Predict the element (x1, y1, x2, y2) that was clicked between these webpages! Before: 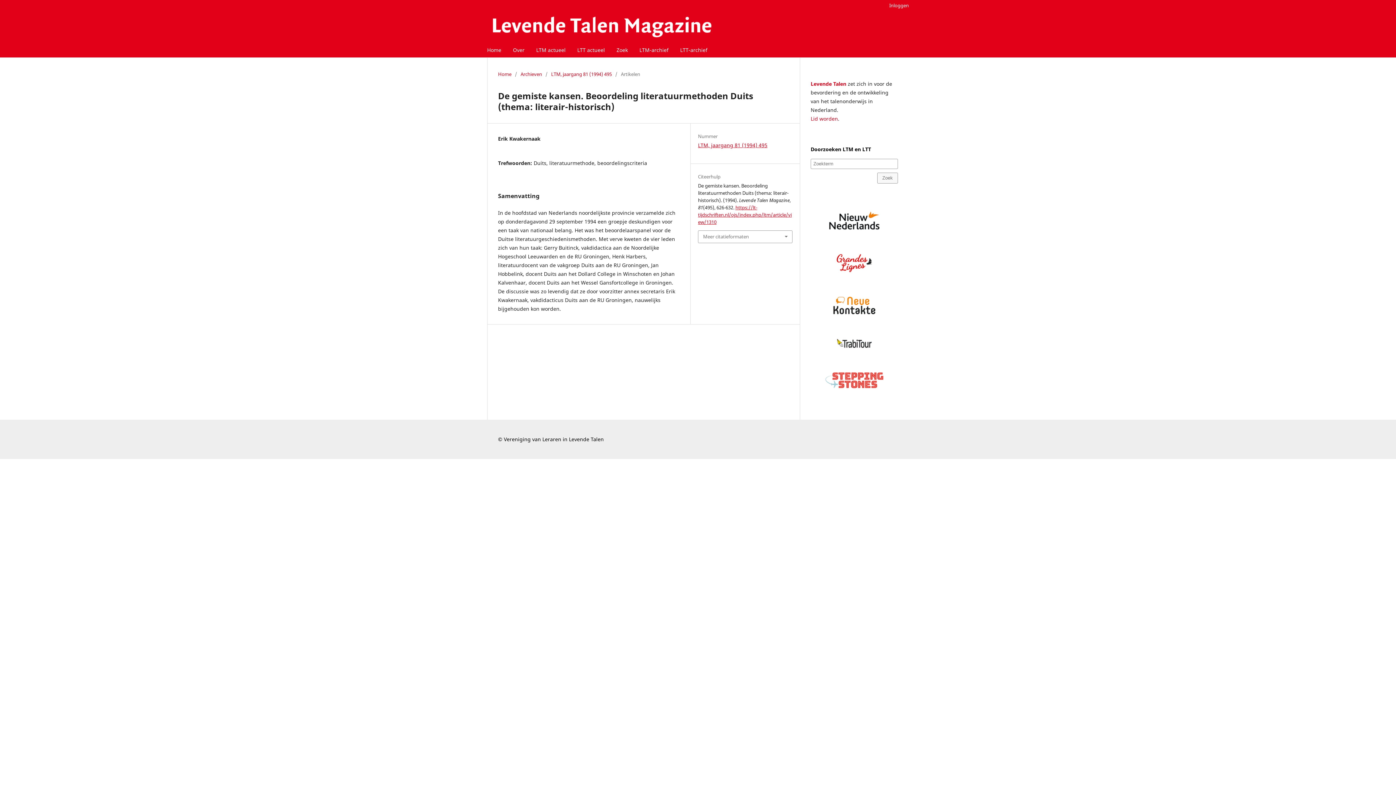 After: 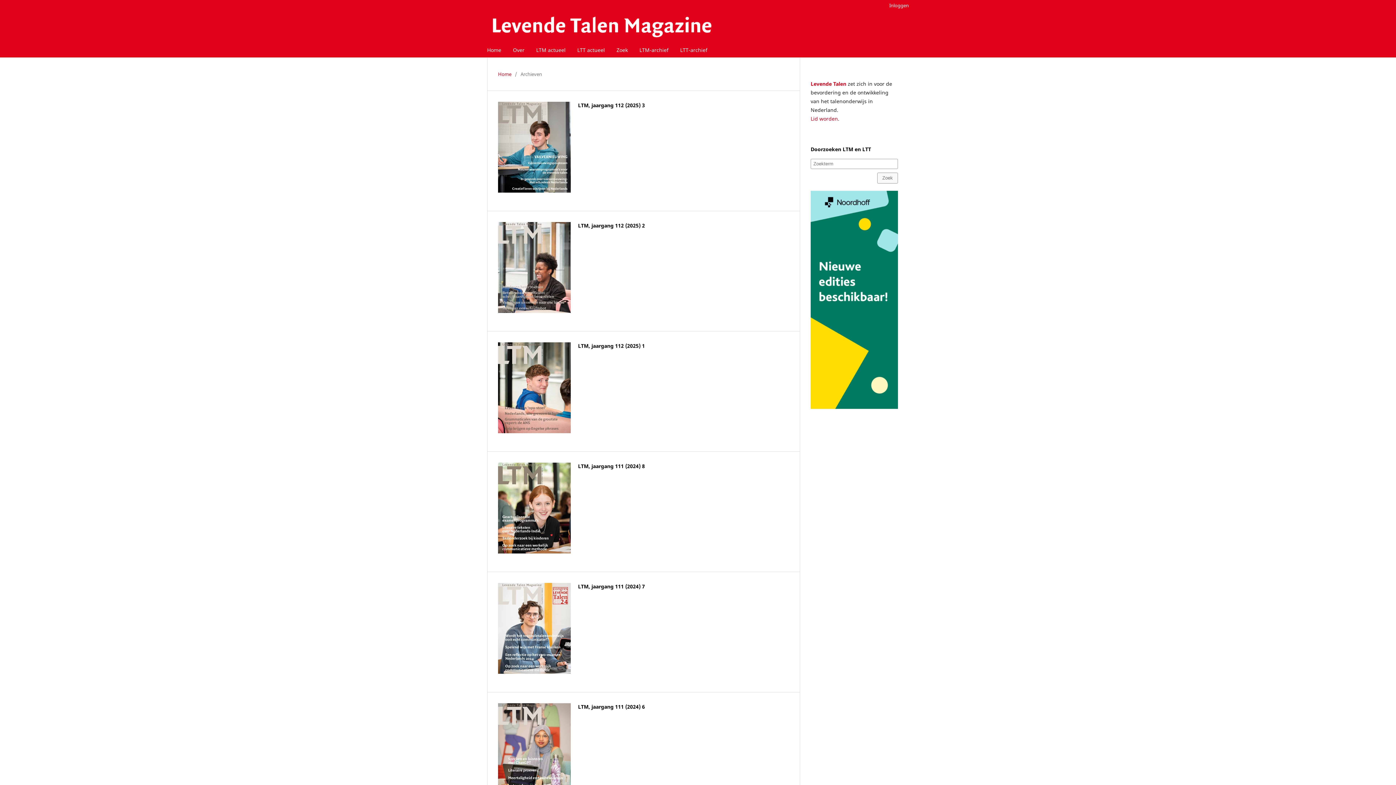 Action: label: LTM-archief bbox: (637, 44, 671, 57)